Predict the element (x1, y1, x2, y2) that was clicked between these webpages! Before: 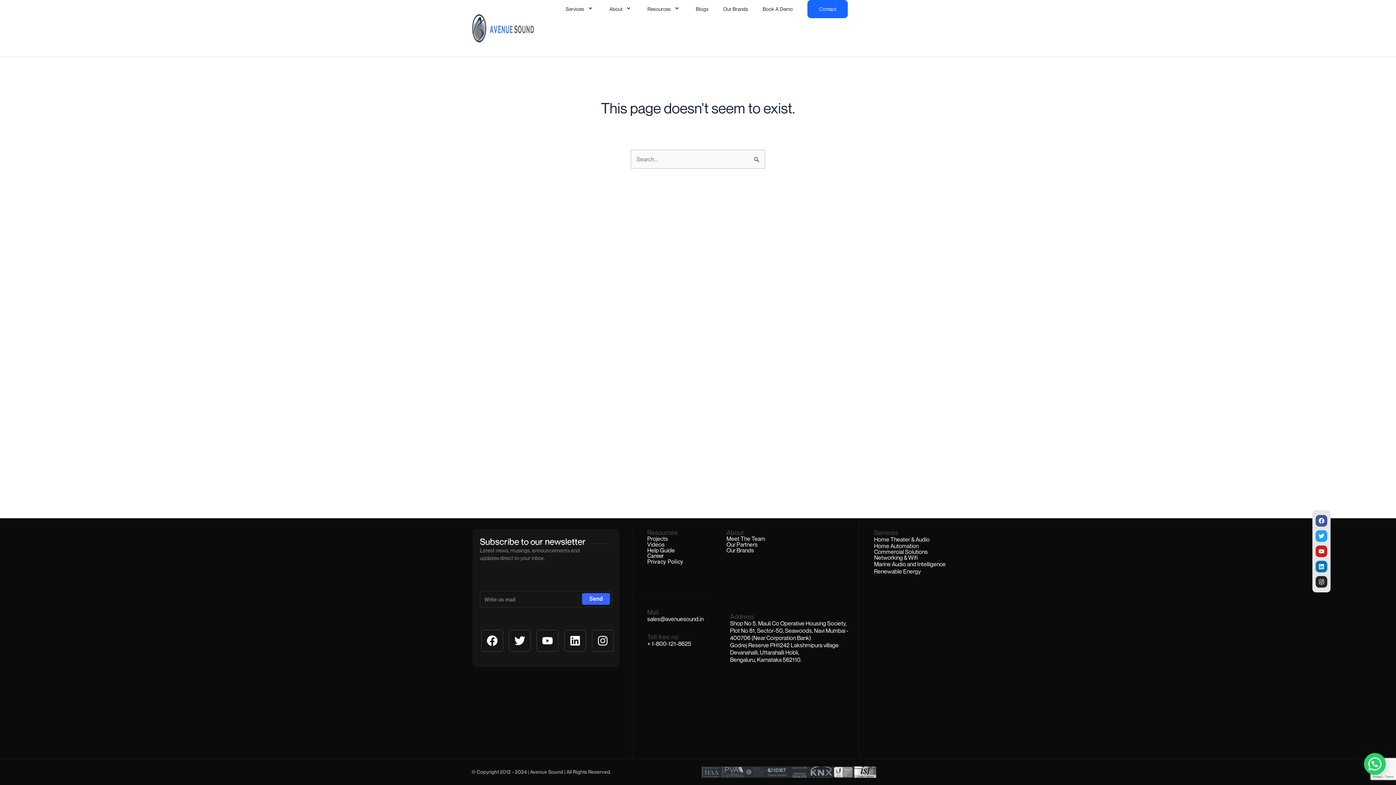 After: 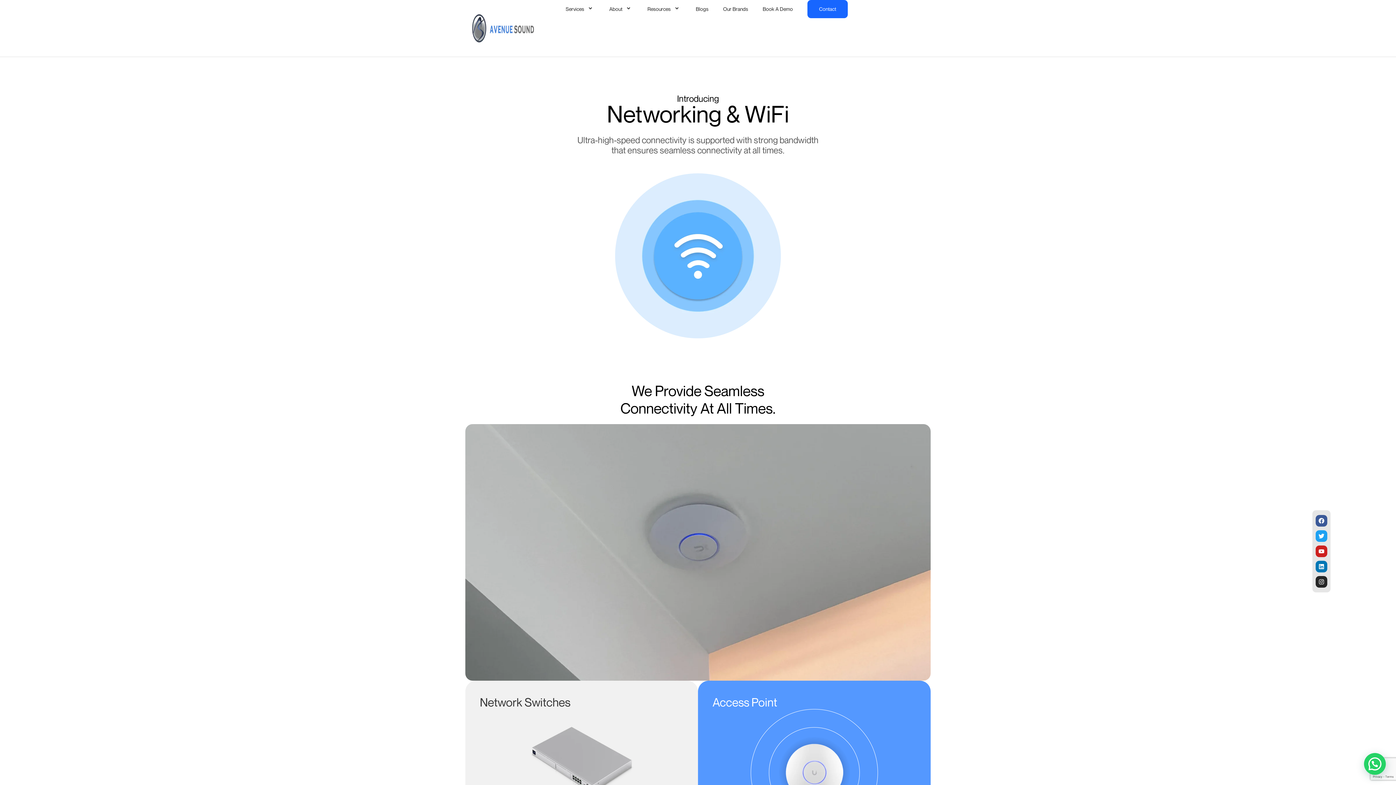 Action: label: Networking & Wifi bbox: (874, 554, 917, 561)